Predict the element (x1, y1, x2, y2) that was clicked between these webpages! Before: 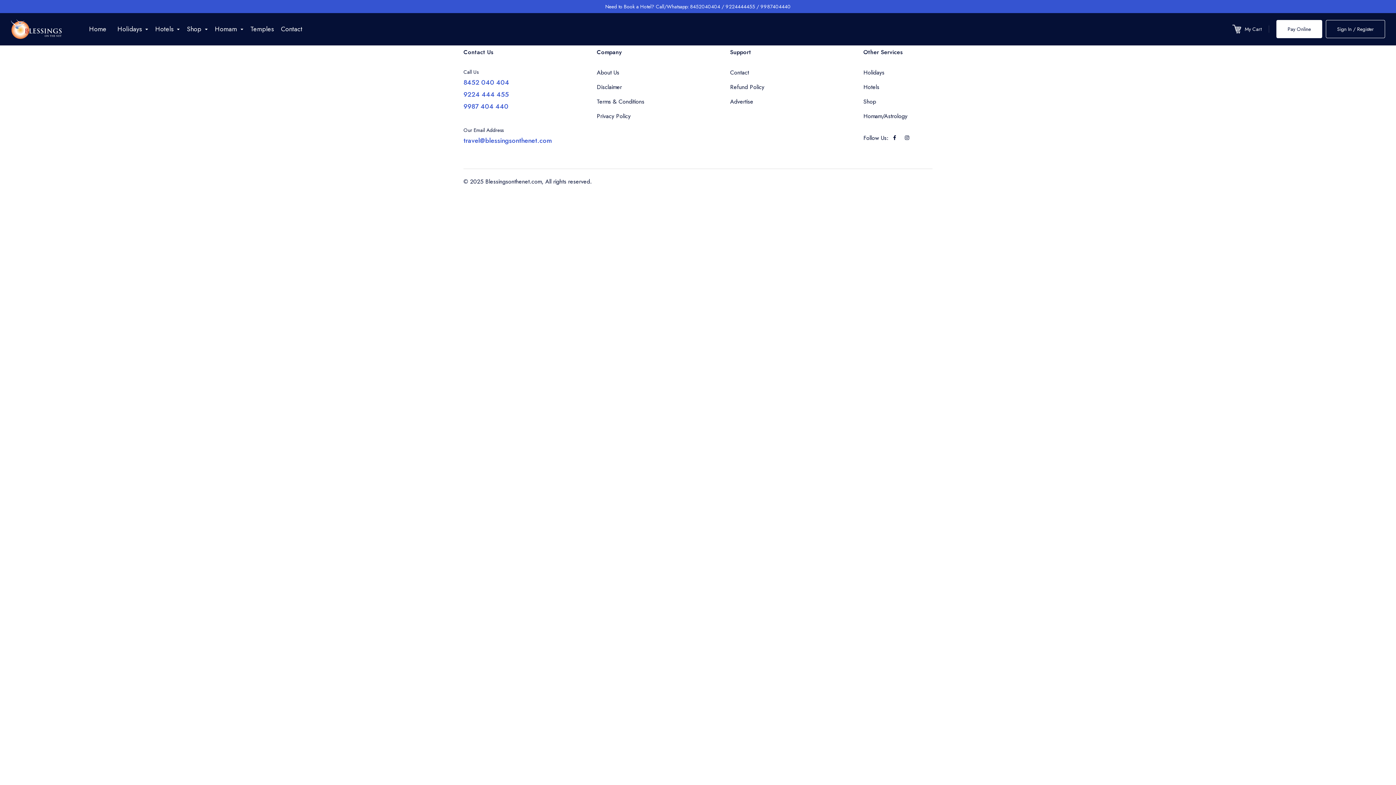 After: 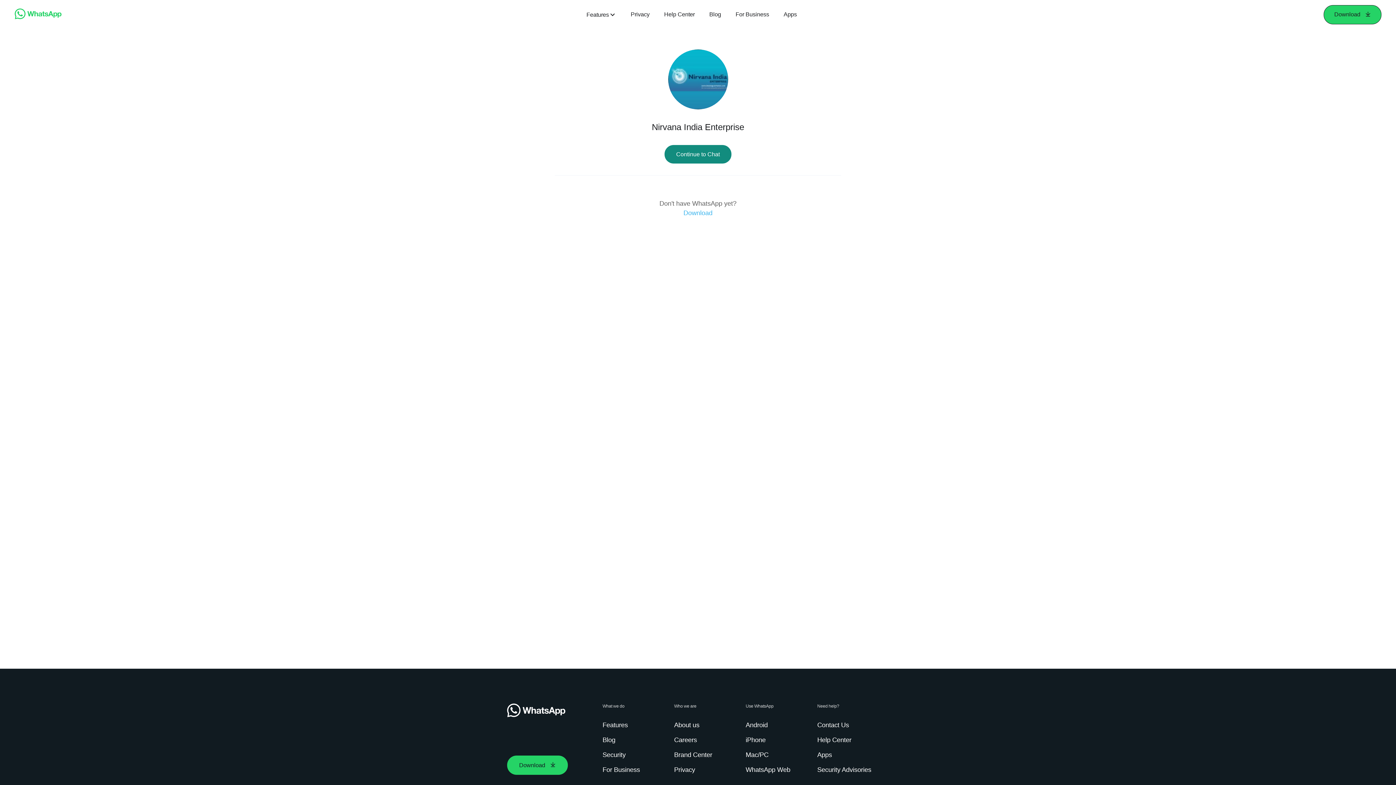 Action: label: 9987 404 440 bbox: (463, 101, 508, 111)